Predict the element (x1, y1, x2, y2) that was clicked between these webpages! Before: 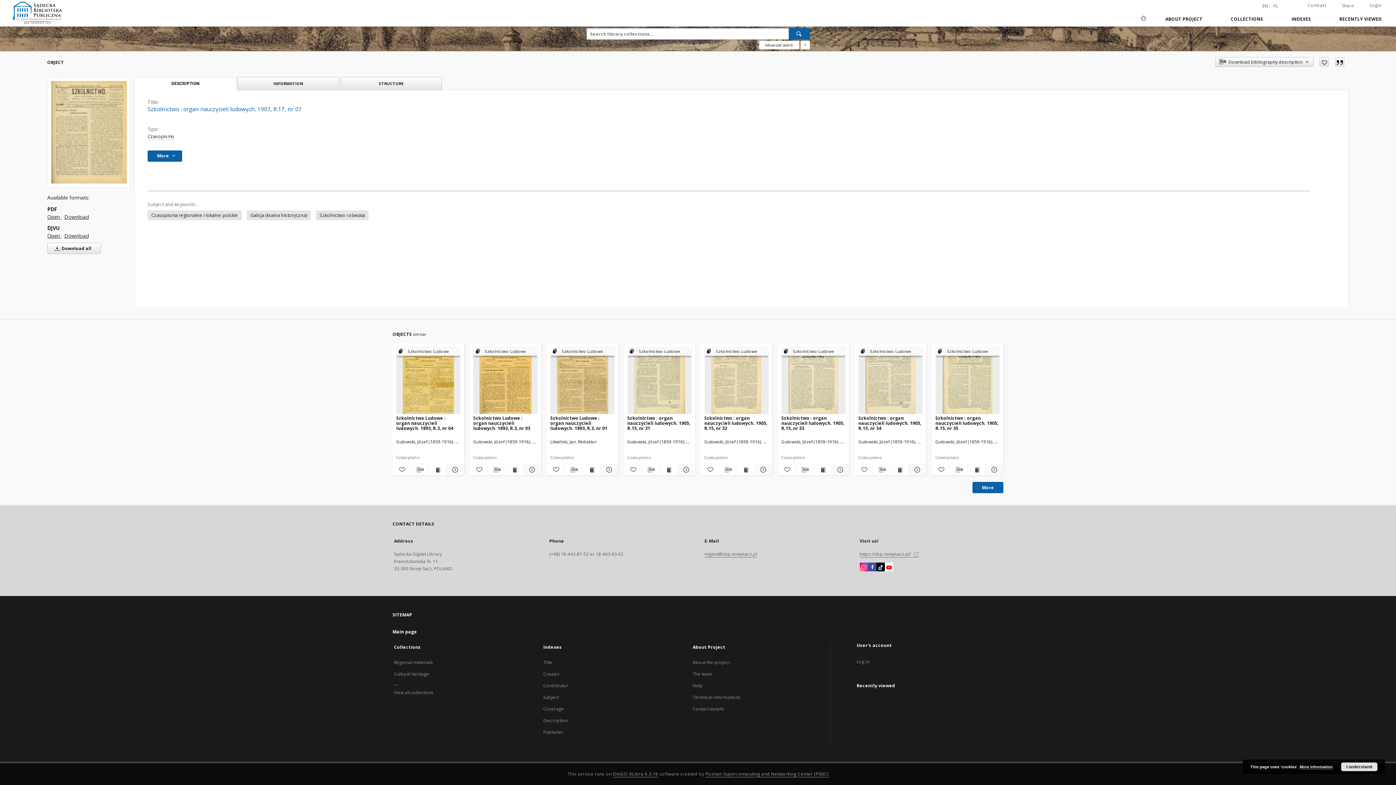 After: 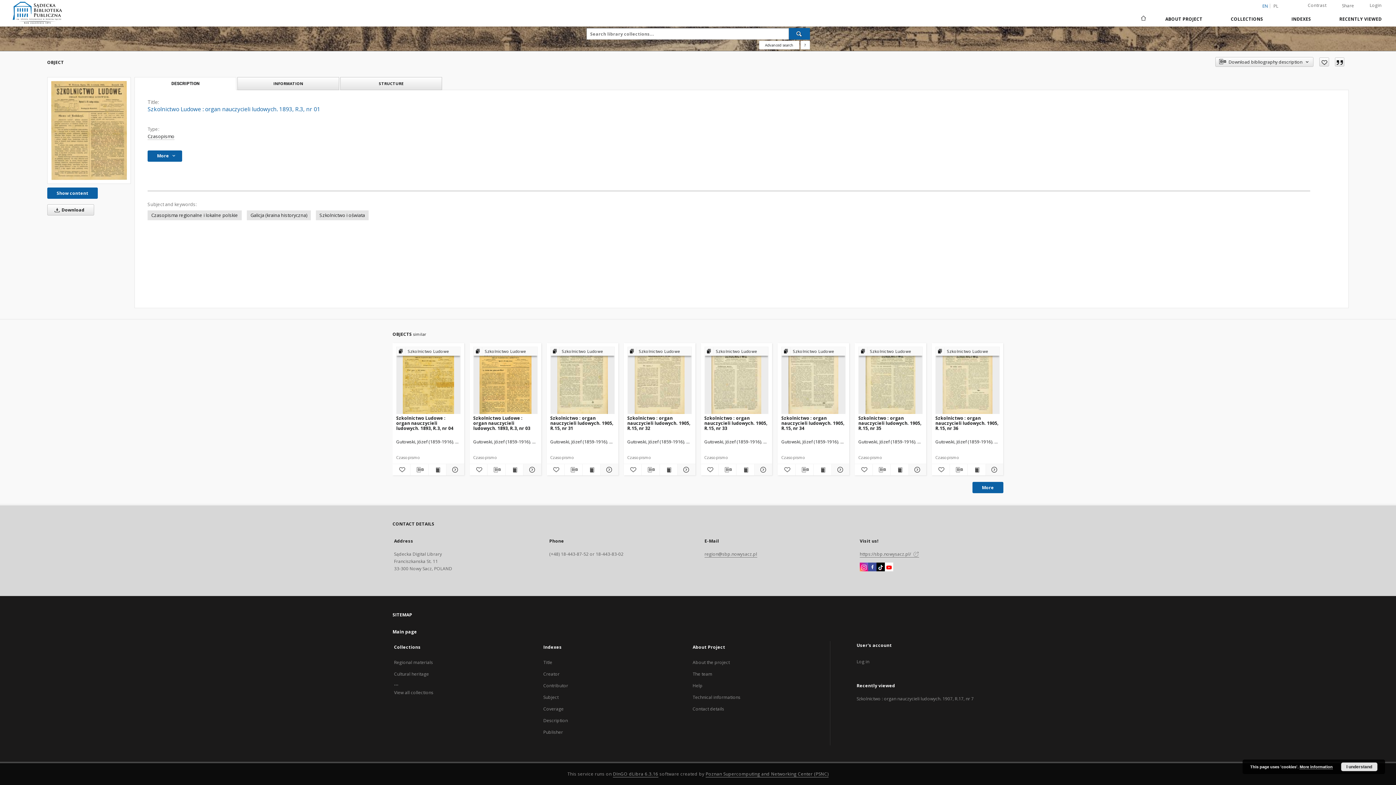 Action: bbox: (599, 465, 617, 474) label: Show details Szkolnictwo Ludowe : organ nauczycieli ludowych. 1893, R.3, nr 01